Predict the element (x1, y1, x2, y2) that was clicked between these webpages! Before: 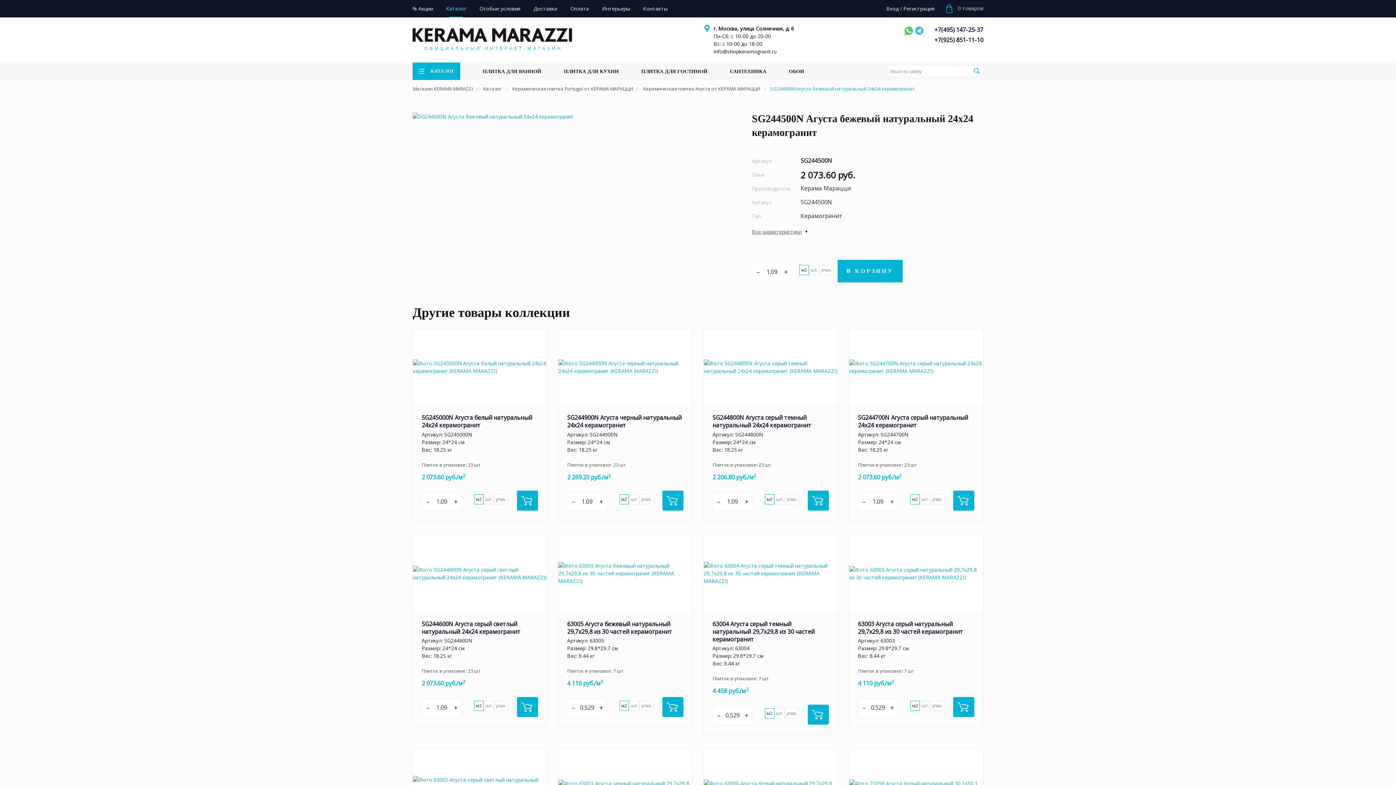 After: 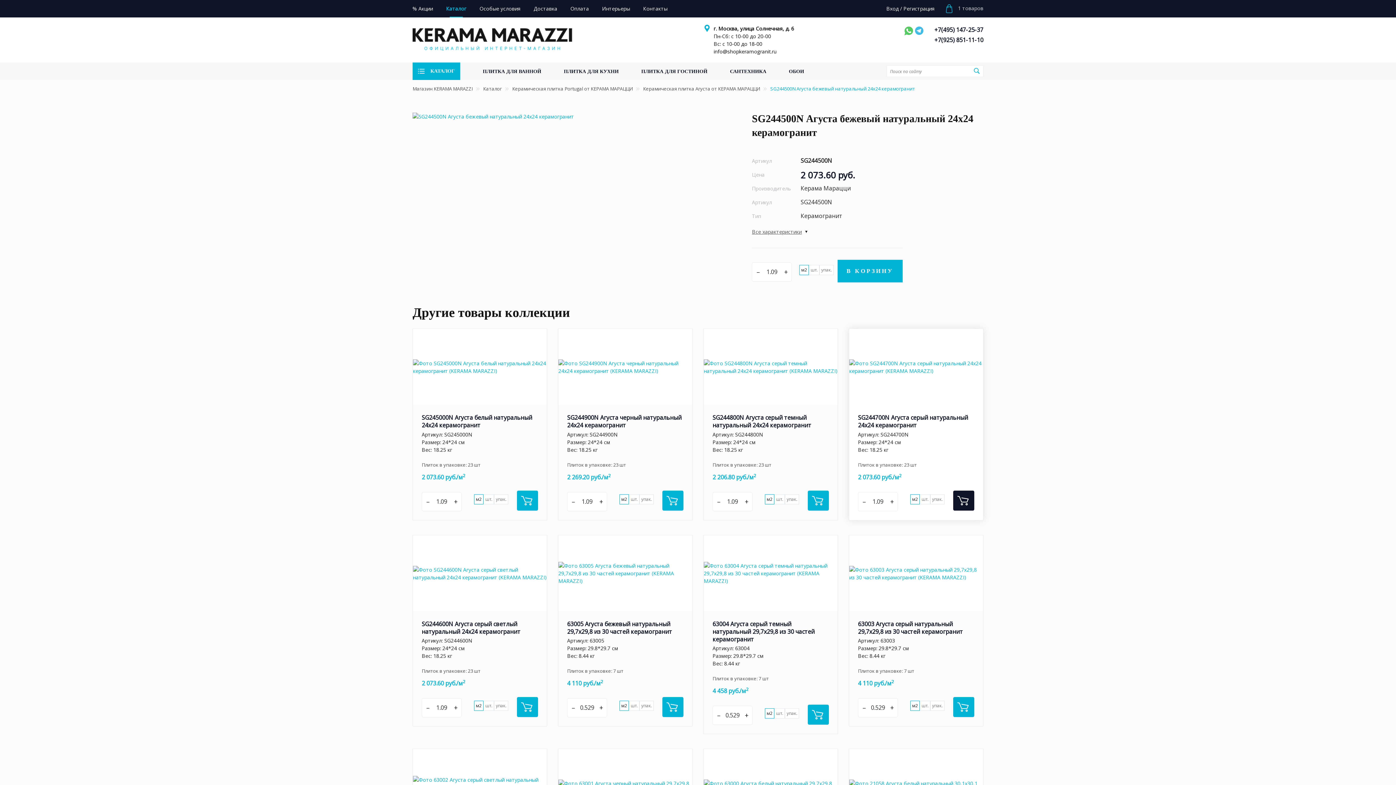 Action: bbox: (953, 486, 974, 510)